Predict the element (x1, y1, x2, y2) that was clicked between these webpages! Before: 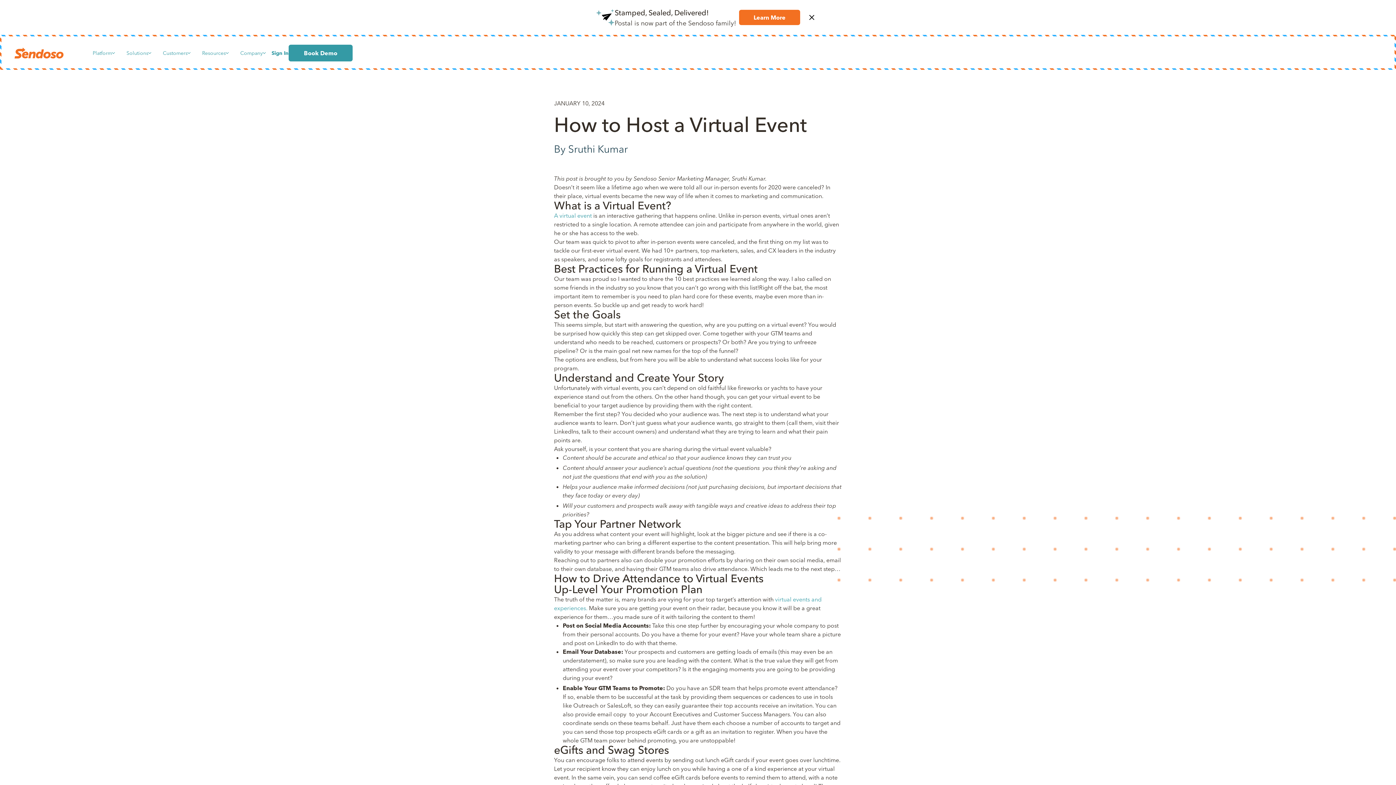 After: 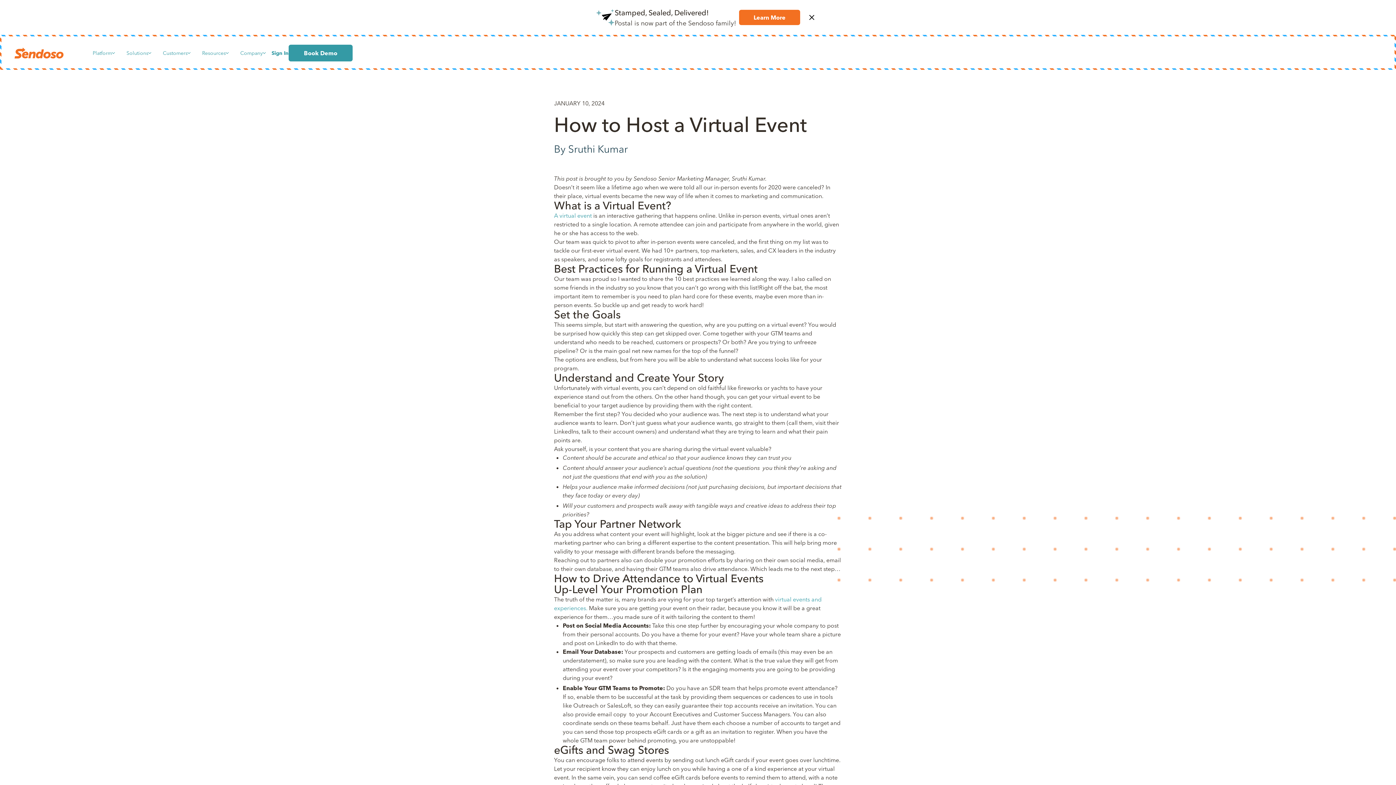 Action: bbox: (806, 11, 817, 23)